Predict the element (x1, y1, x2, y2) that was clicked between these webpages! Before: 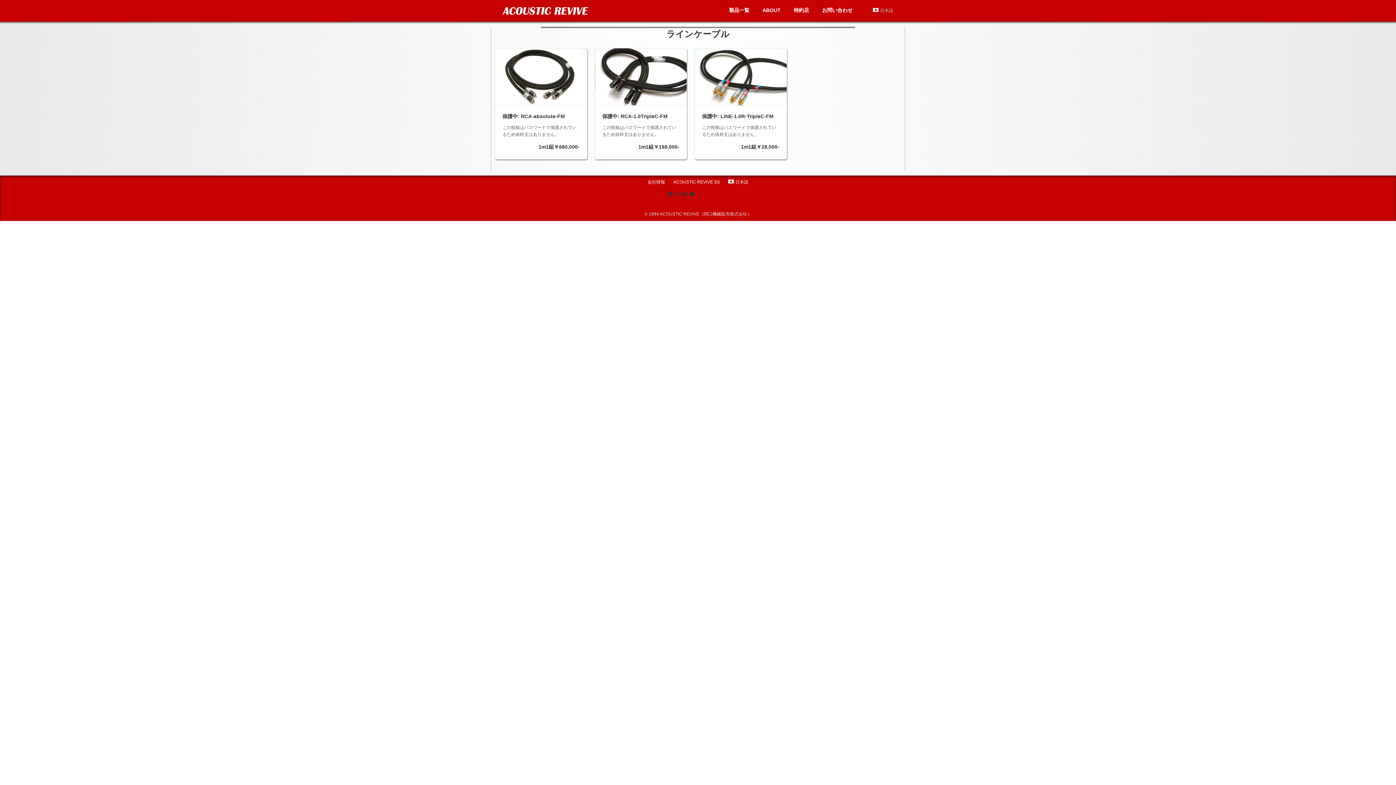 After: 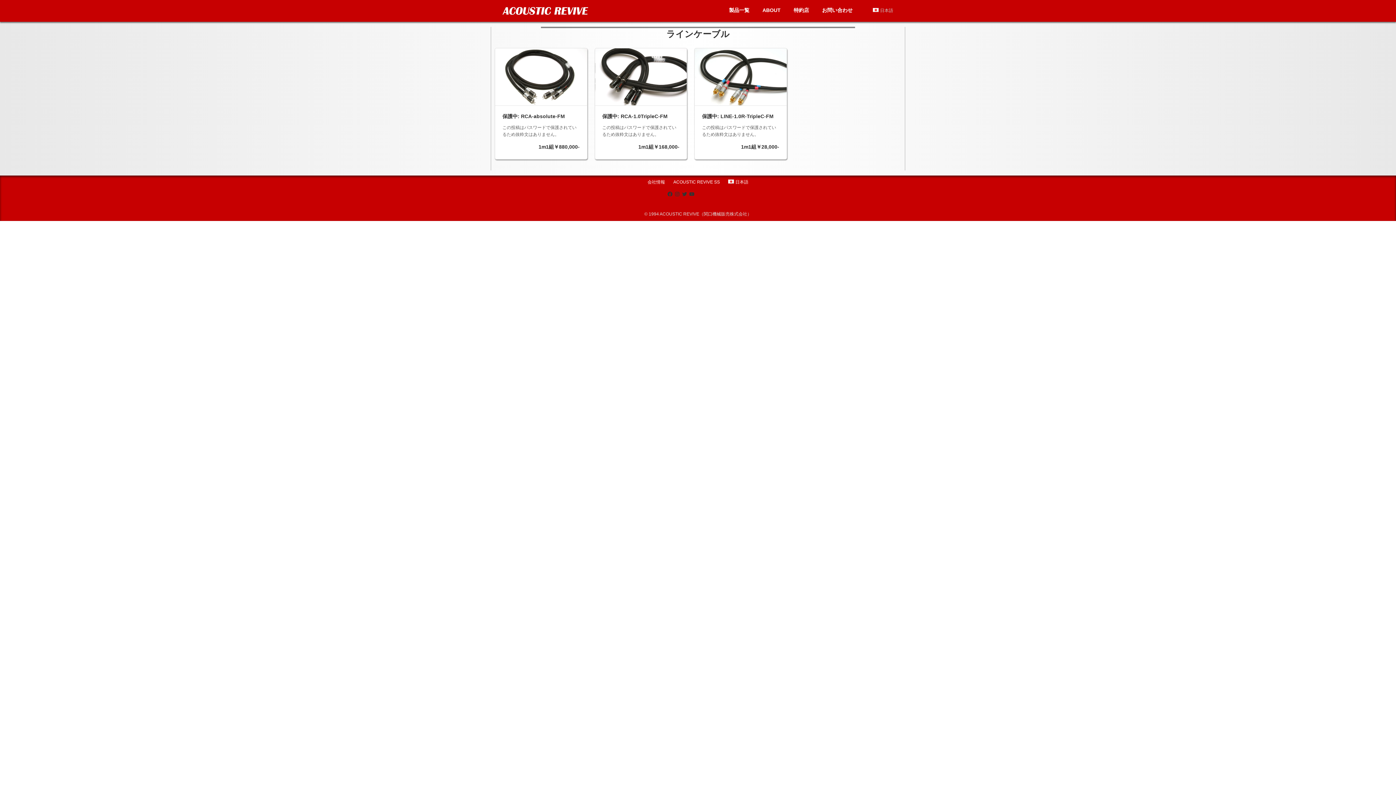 Action: bbox: (673, 179, 720, 184) label: ACOUSTIC REVIVE SS